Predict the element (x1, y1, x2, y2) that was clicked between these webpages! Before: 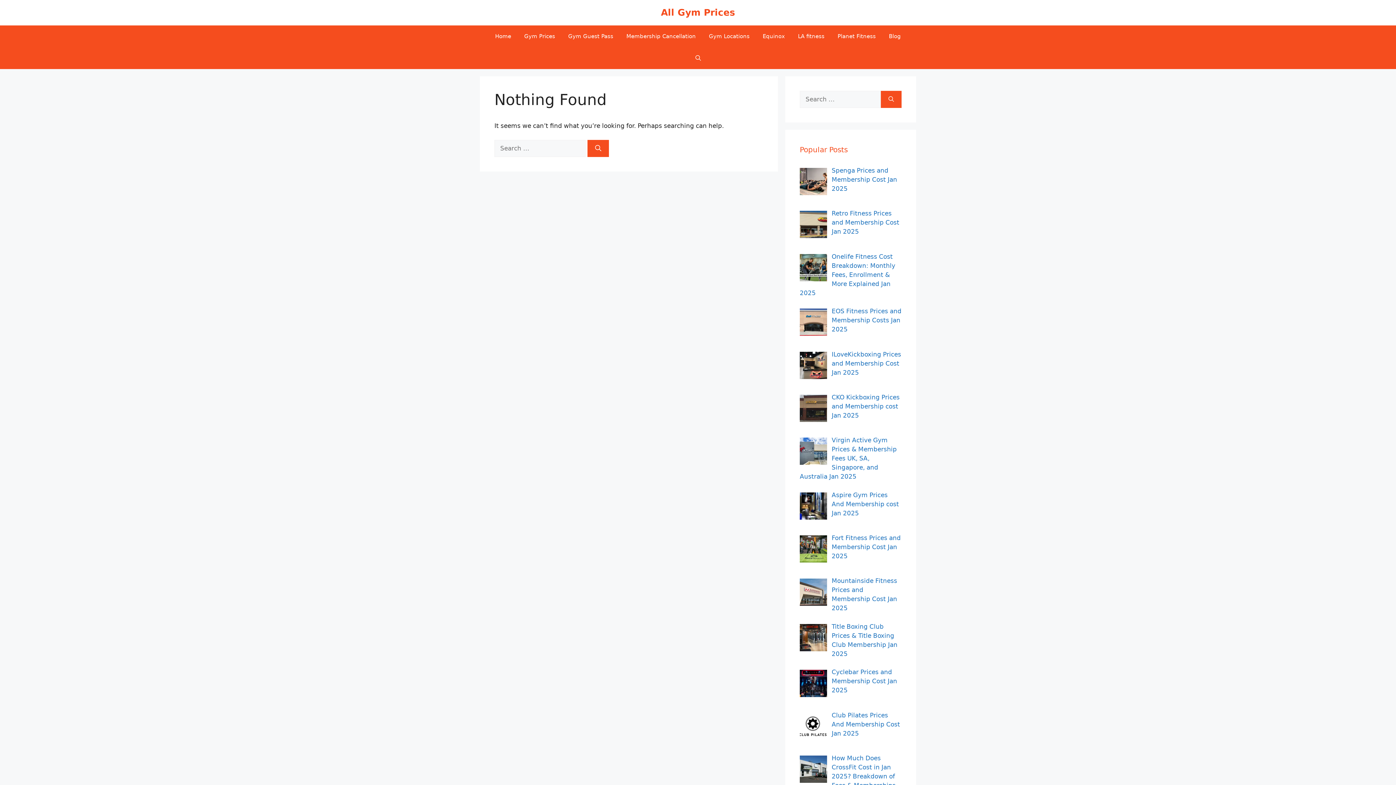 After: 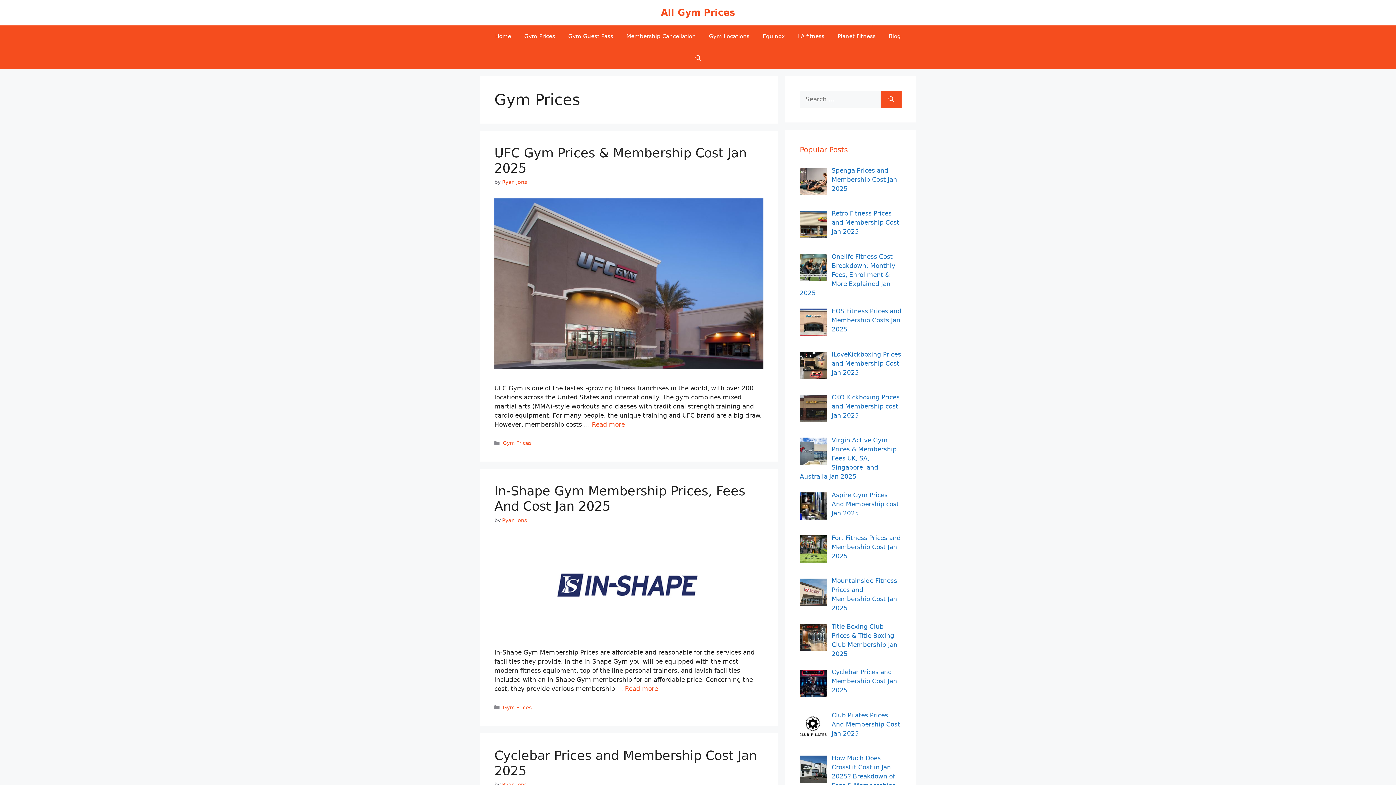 Action: label: Gym Prices bbox: (517, 25, 561, 47)